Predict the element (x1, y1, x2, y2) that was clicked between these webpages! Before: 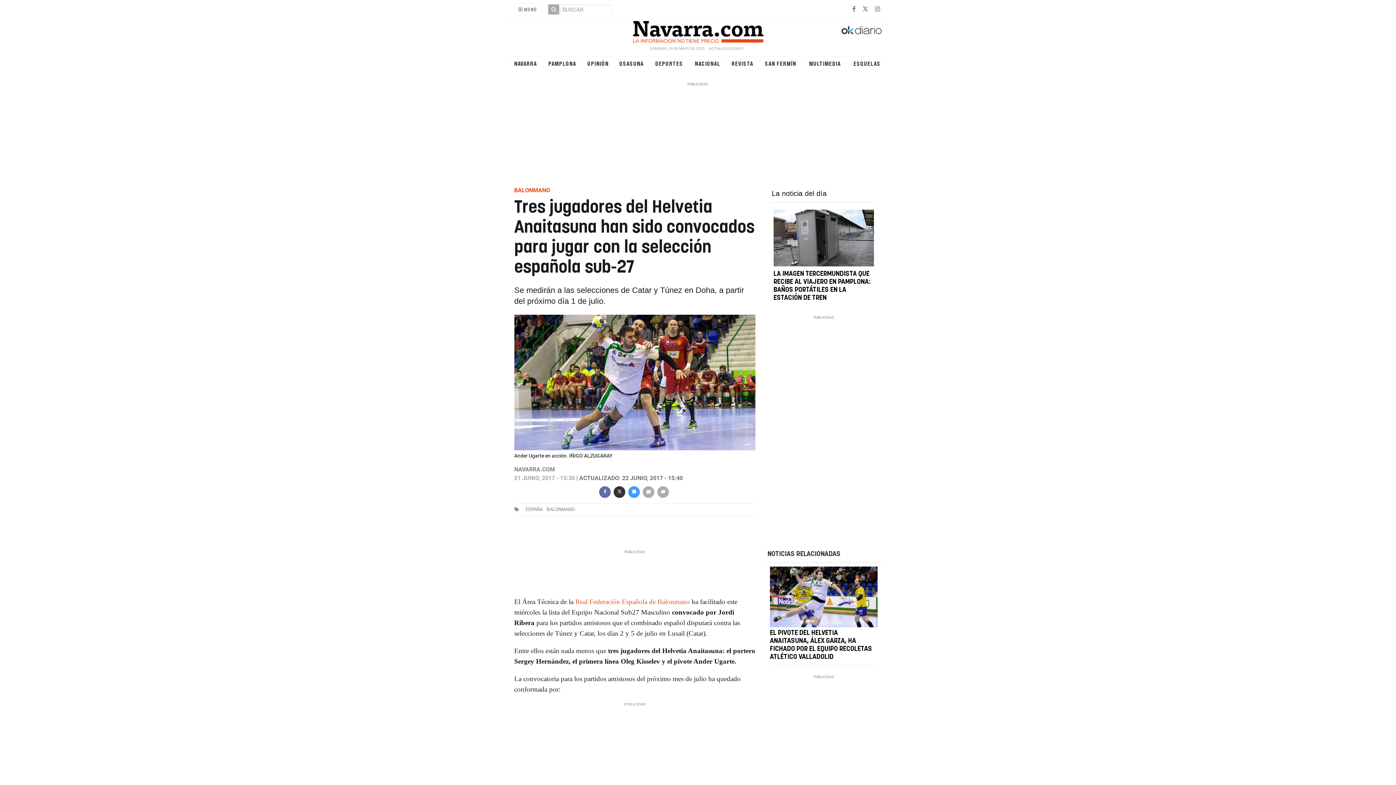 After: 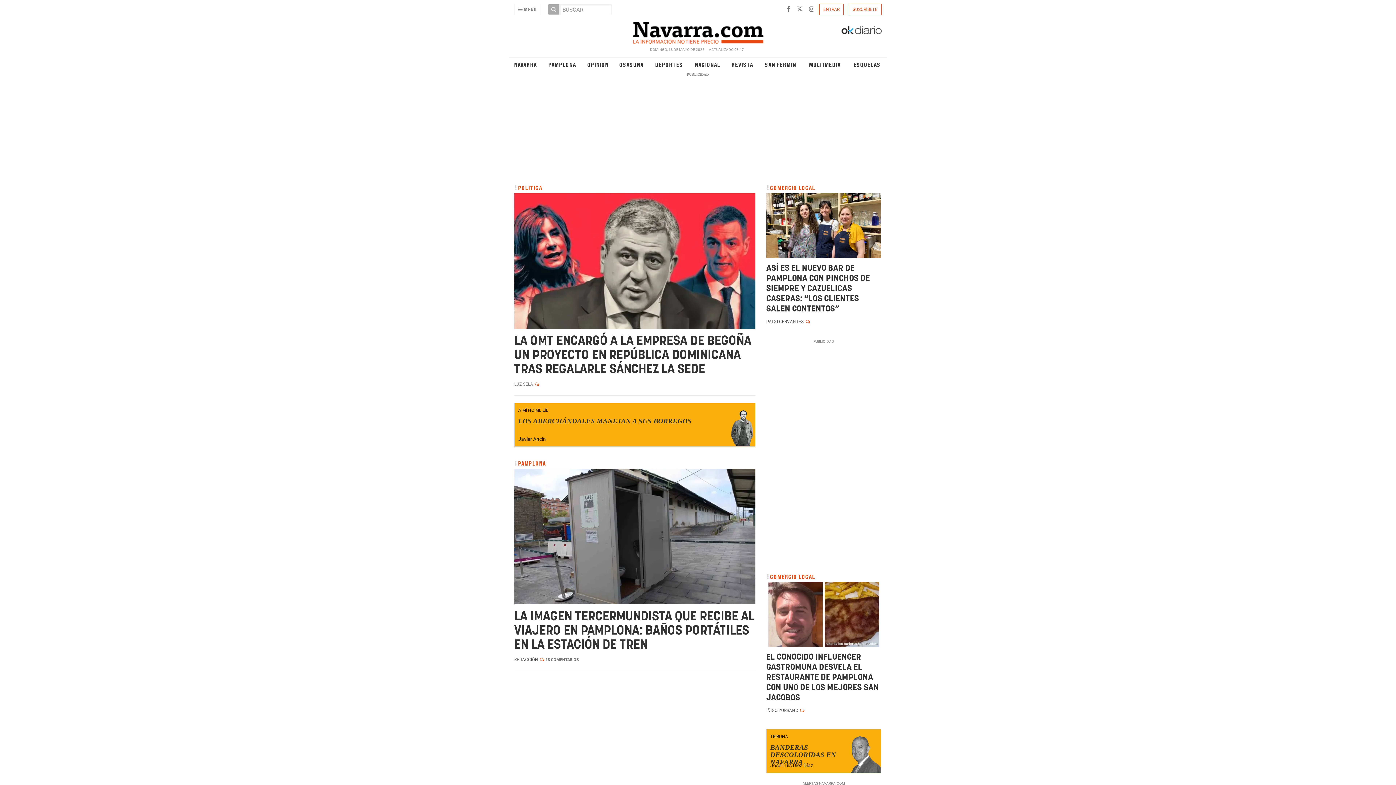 Action: bbox: (588, 17, 807, 42)